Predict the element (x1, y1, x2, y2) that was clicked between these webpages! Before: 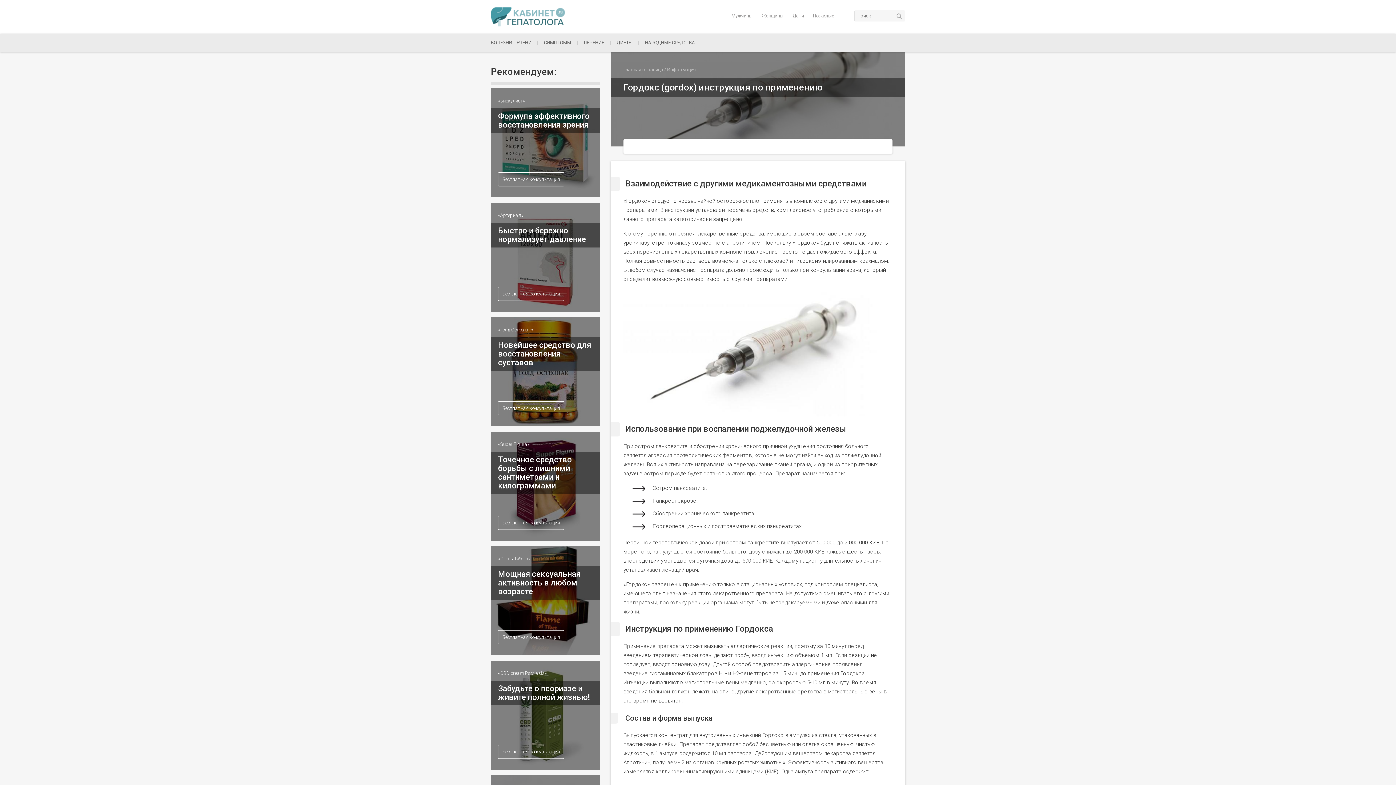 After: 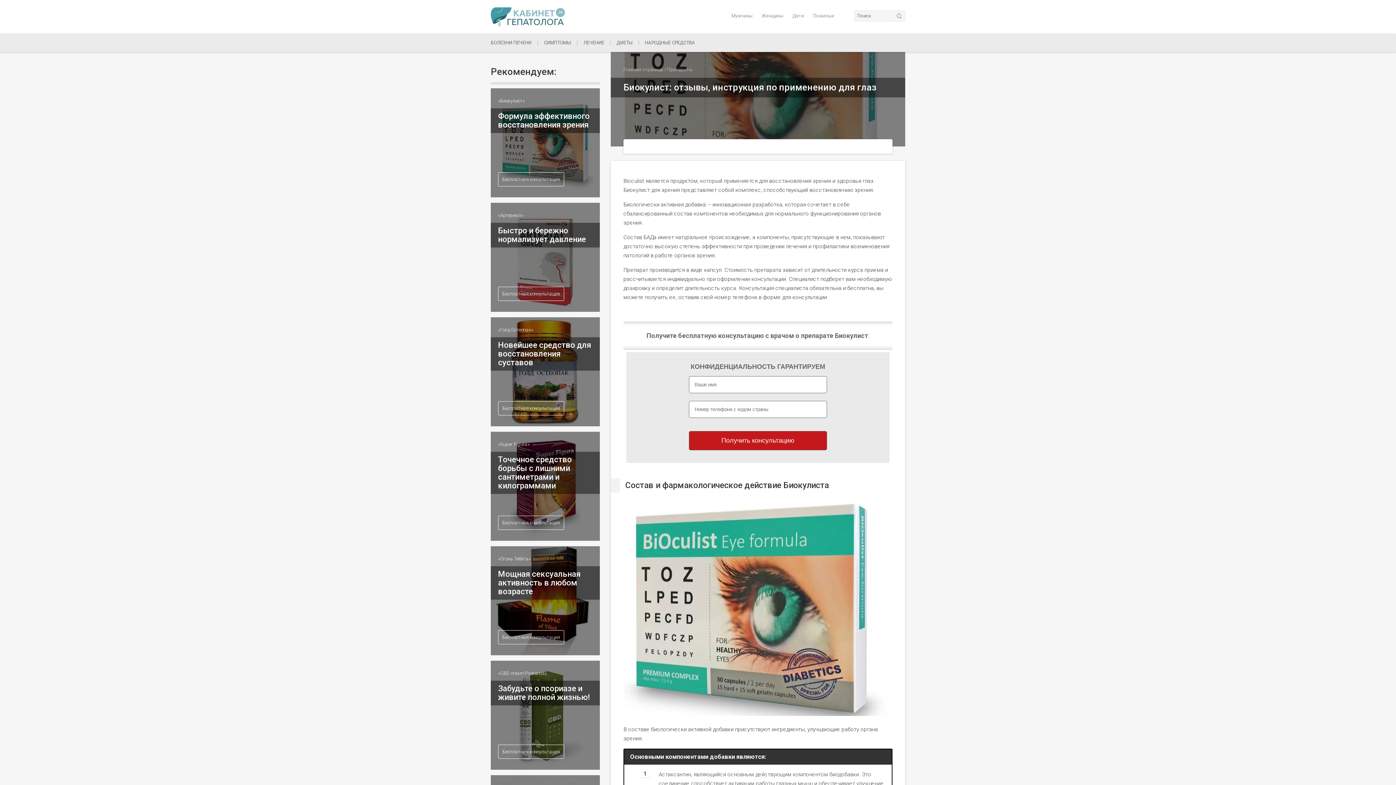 Action: bbox: (490, 88, 600, 197) label: Формула эффективного восстановления зрения